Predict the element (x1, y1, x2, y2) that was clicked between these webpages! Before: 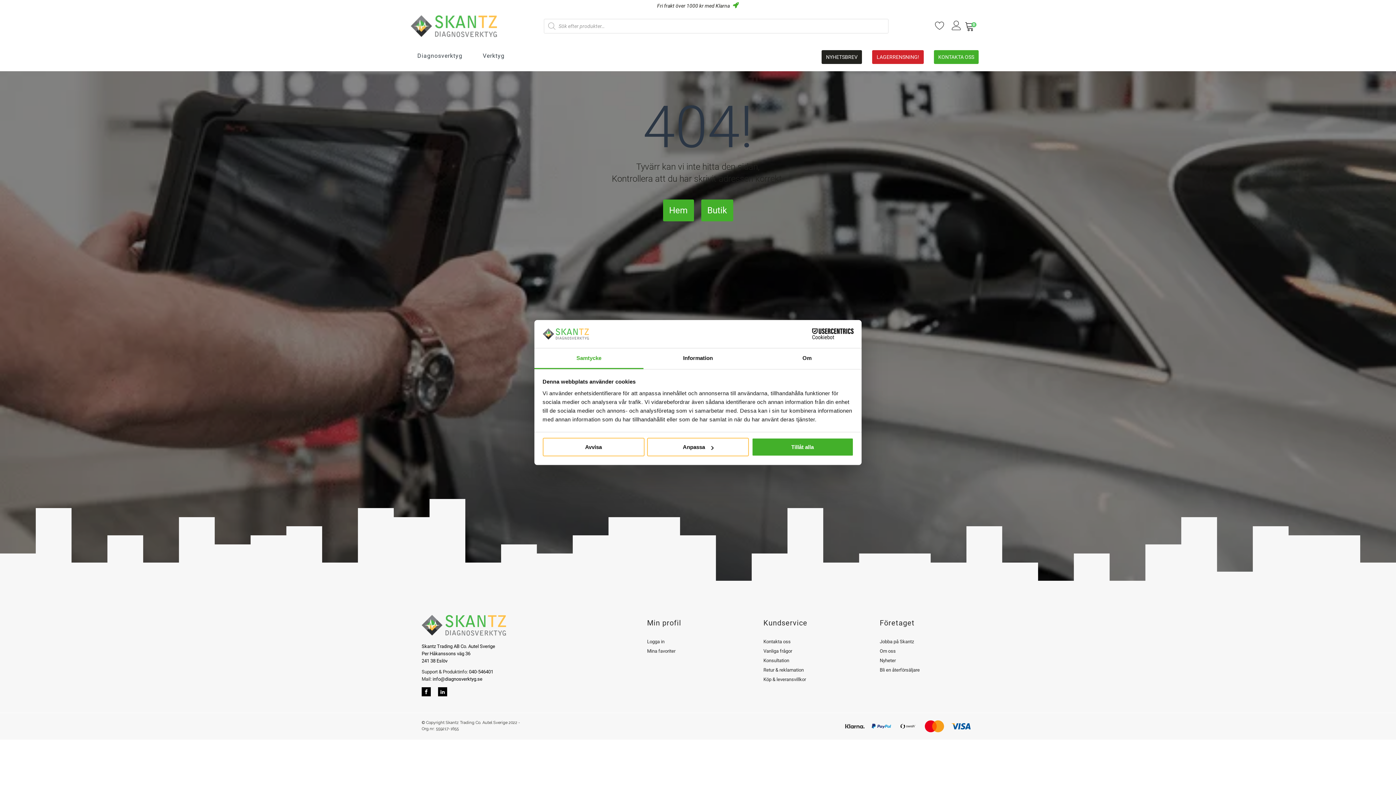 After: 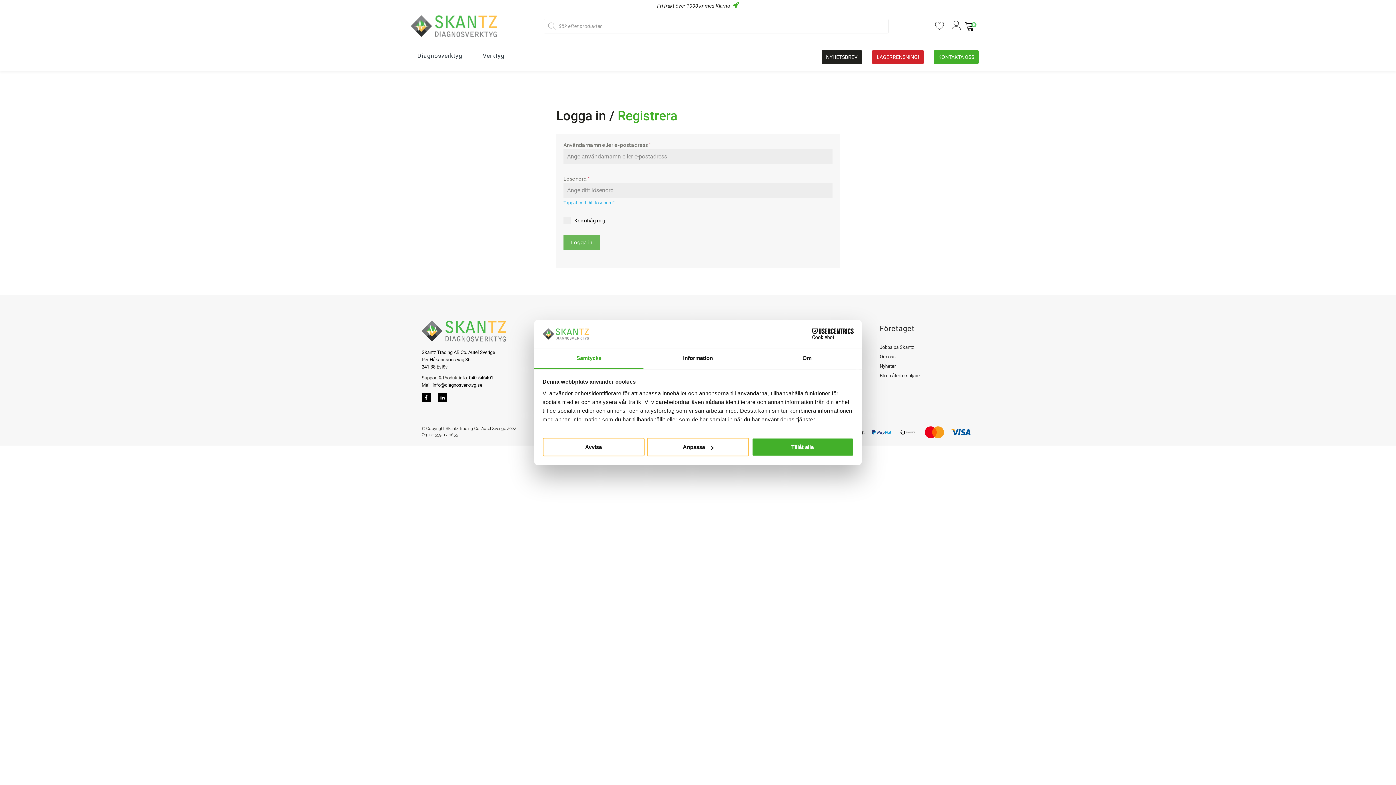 Action: bbox: (647, 638, 664, 645) label: Logga in
